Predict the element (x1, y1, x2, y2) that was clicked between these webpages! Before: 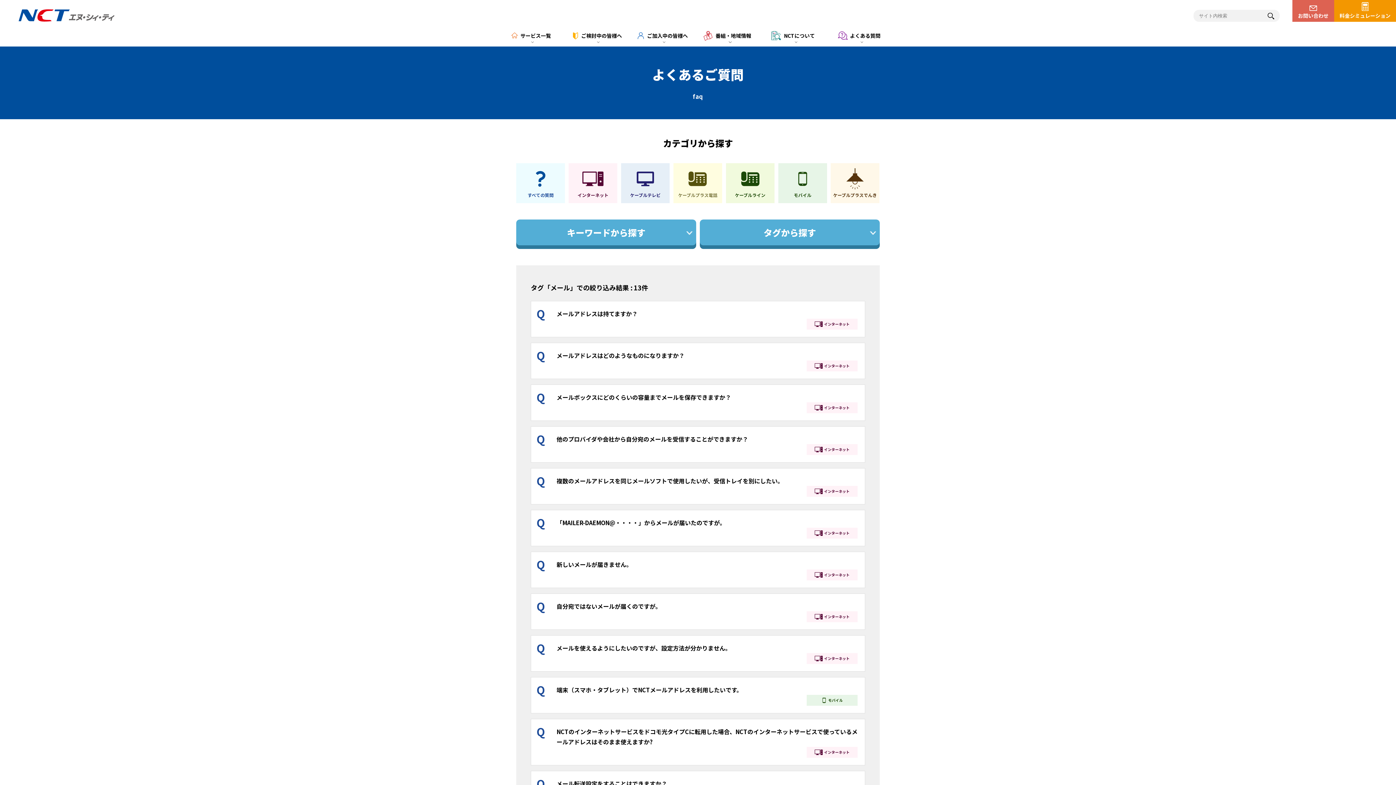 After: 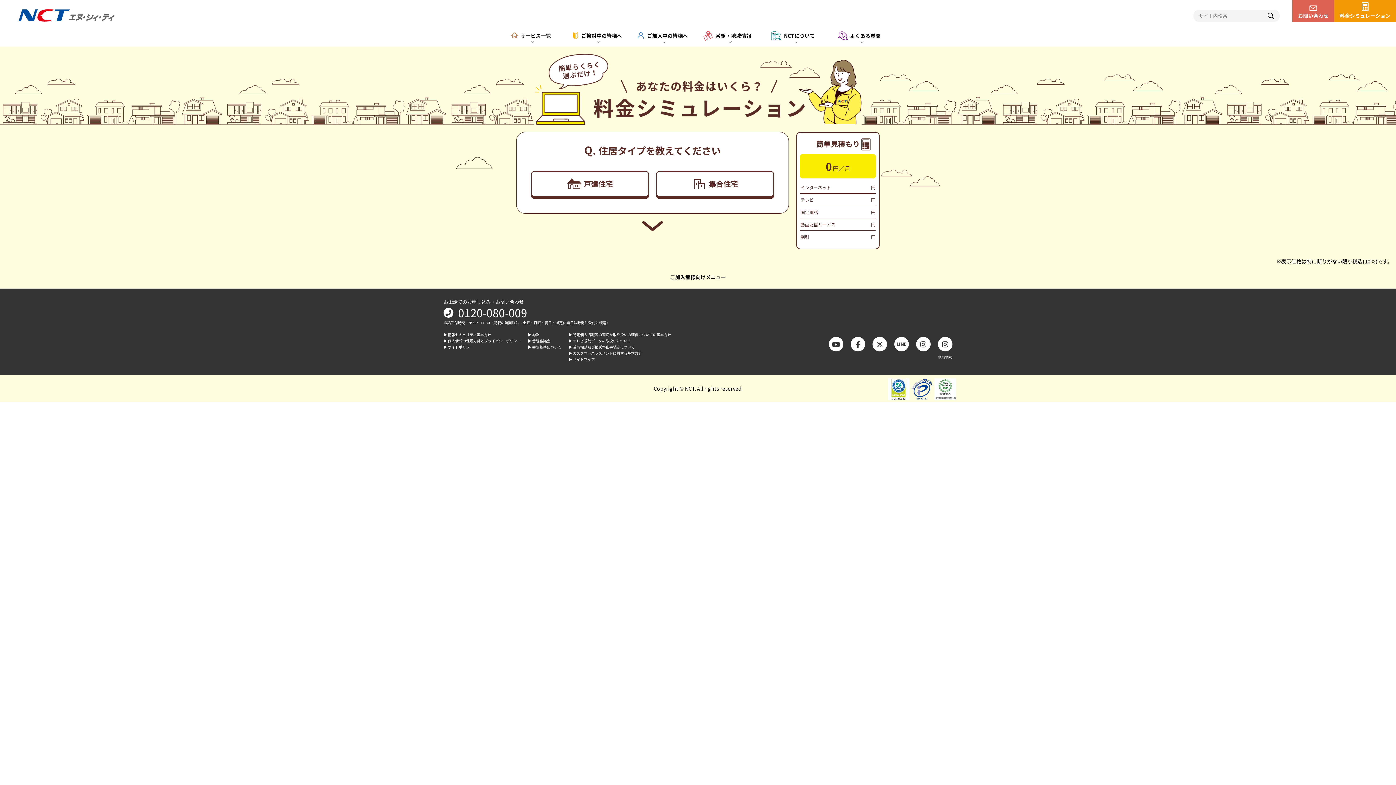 Action: label: 料金シミュレーション bbox: (1334, 0, 1396, 21)